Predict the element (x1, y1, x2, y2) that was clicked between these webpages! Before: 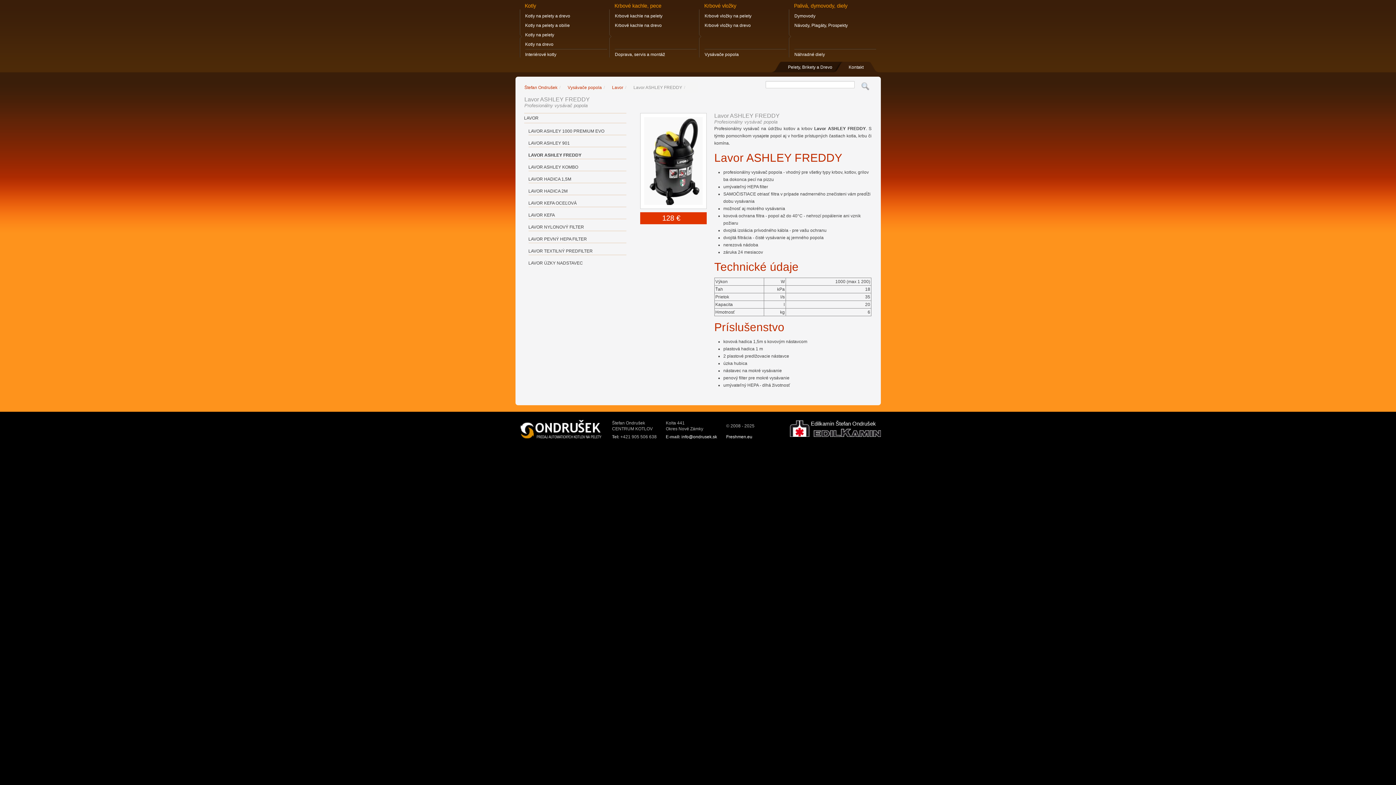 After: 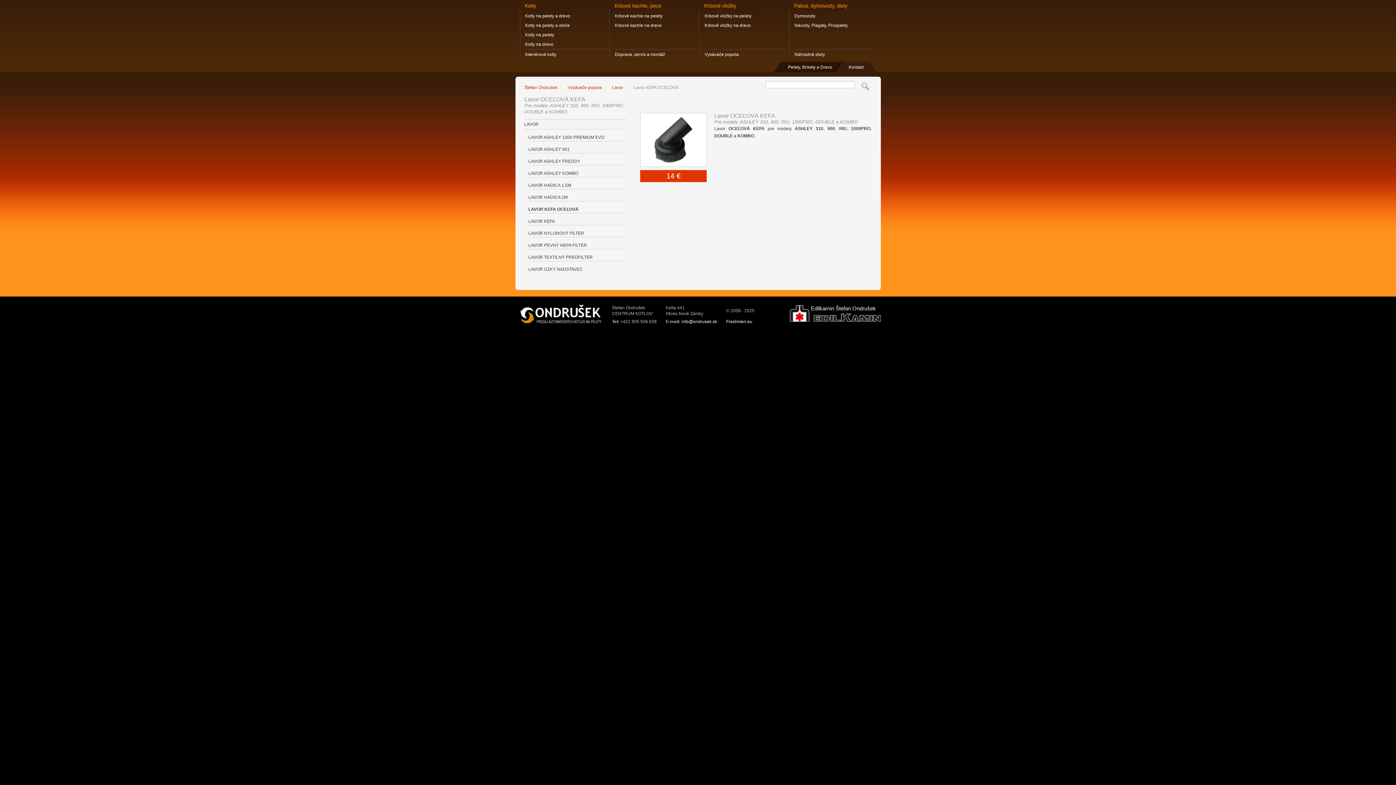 Action: label: LAVOR KEFA OCEĽOVÁ bbox: (528, 199, 626, 207)